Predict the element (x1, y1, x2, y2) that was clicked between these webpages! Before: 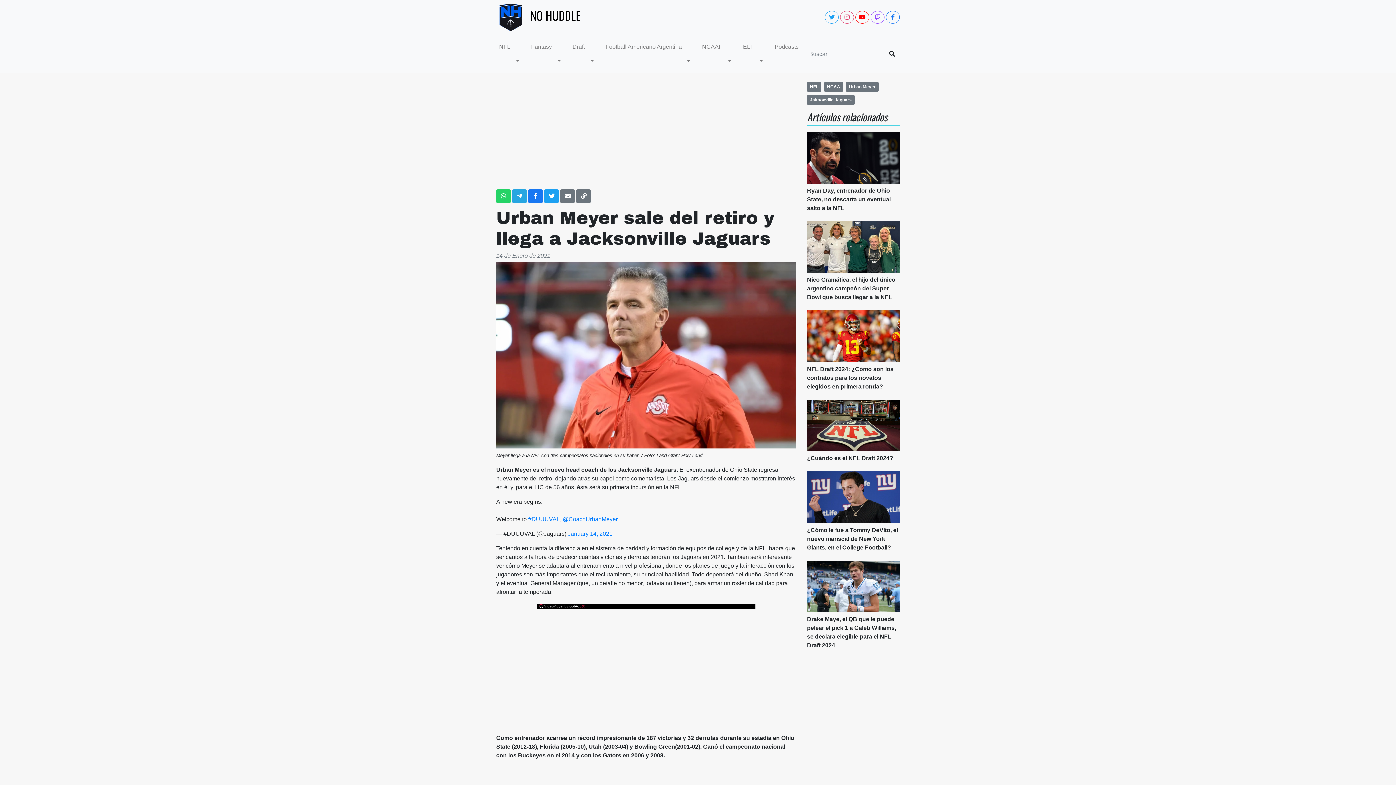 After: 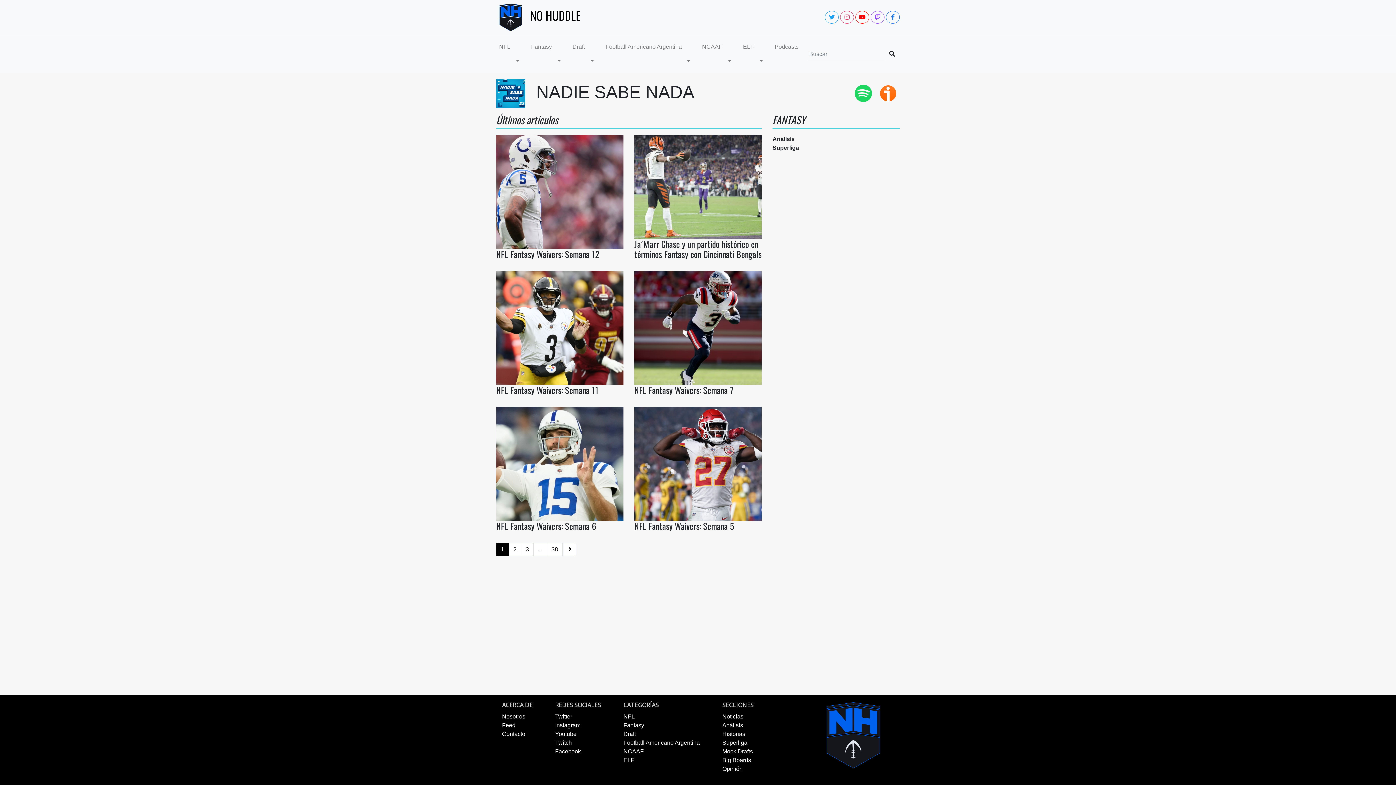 Action: bbox: (528, 39, 554, 54) label: Fantasy